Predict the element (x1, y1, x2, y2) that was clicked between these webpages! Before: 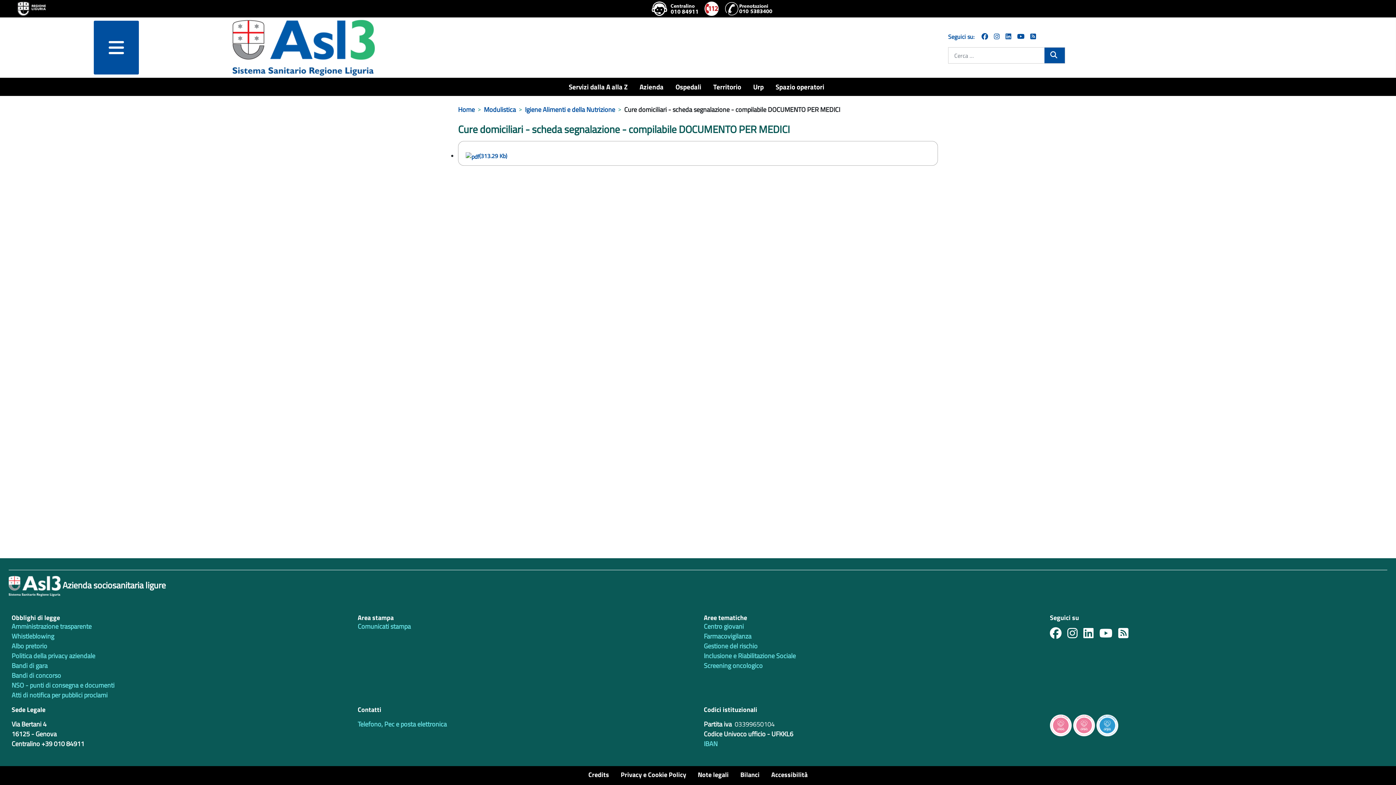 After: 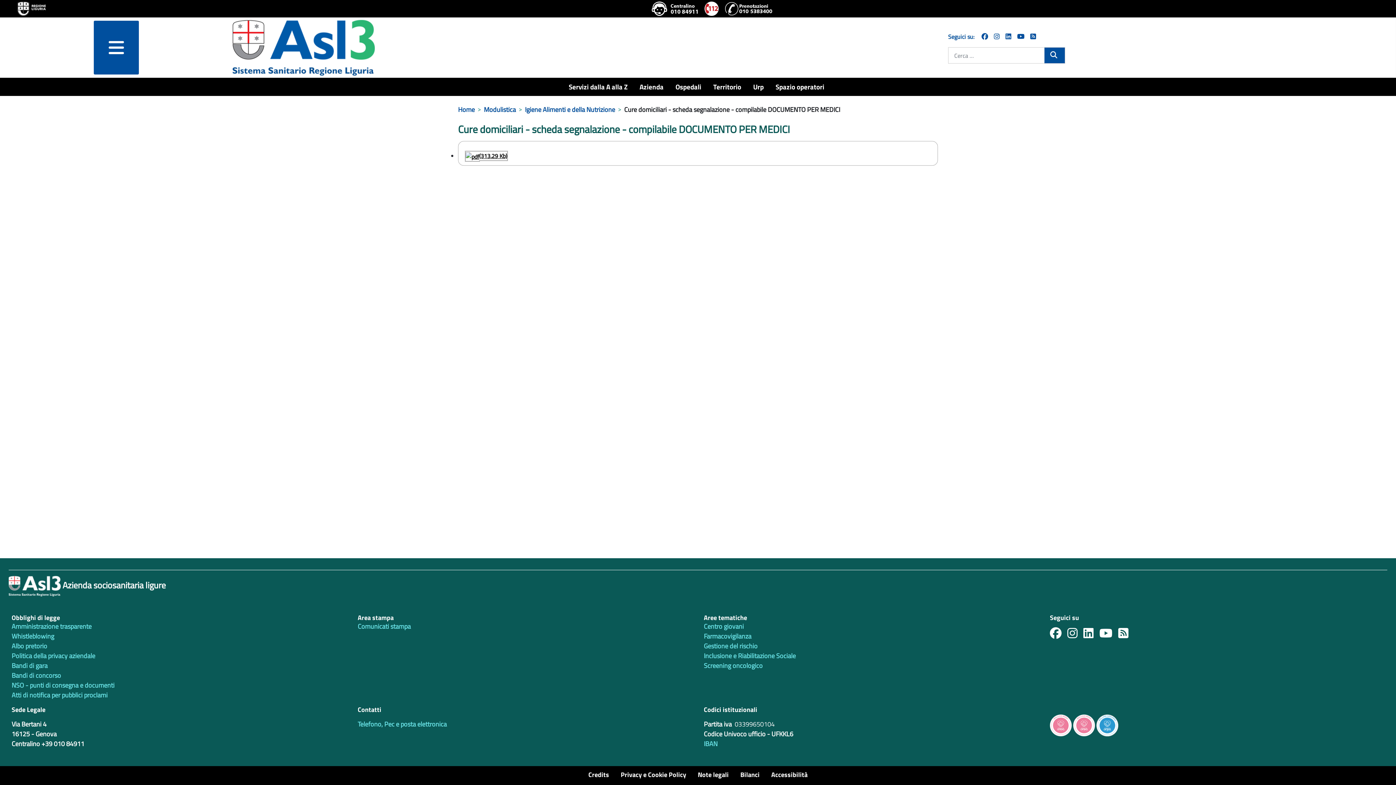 Action: bbox: (465, 151, 507, 160) label: (313.29 Kb)